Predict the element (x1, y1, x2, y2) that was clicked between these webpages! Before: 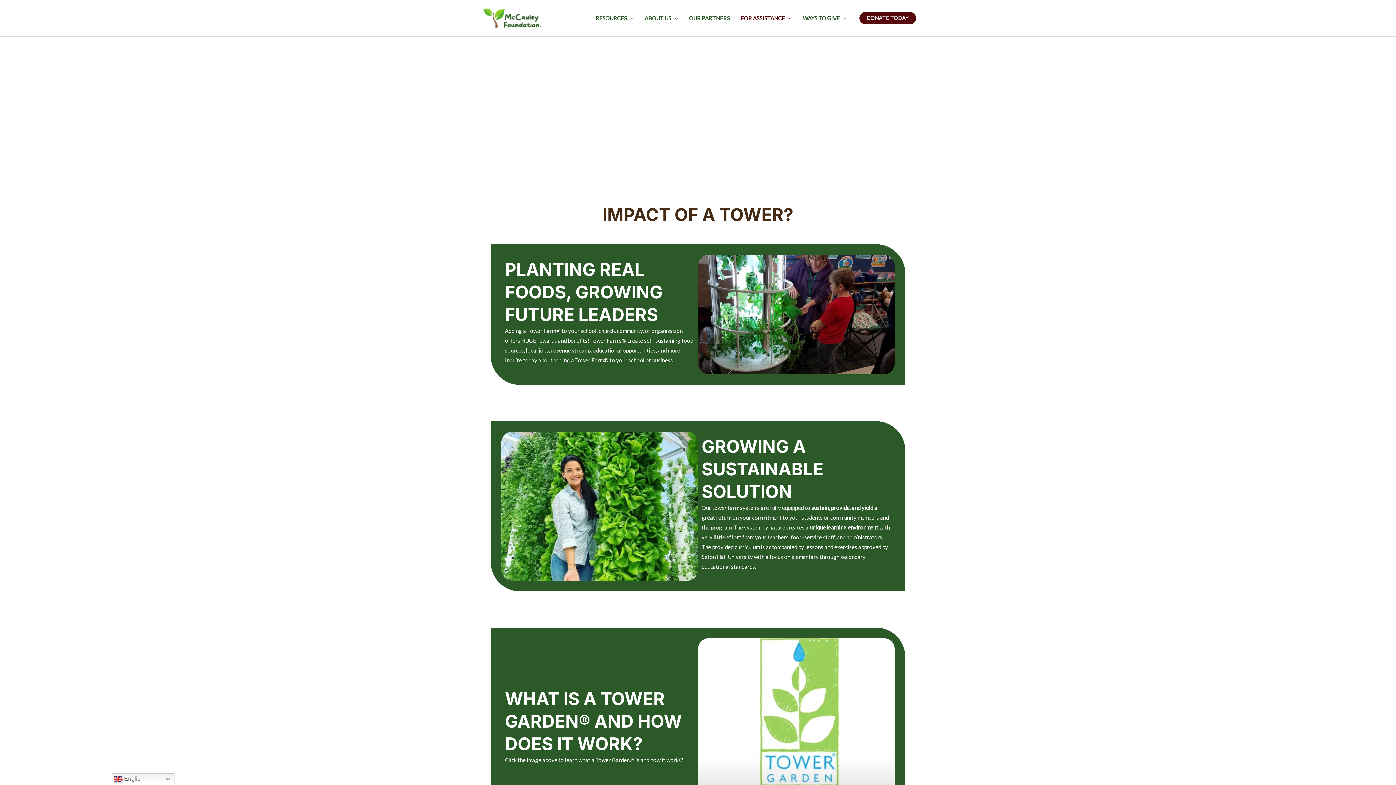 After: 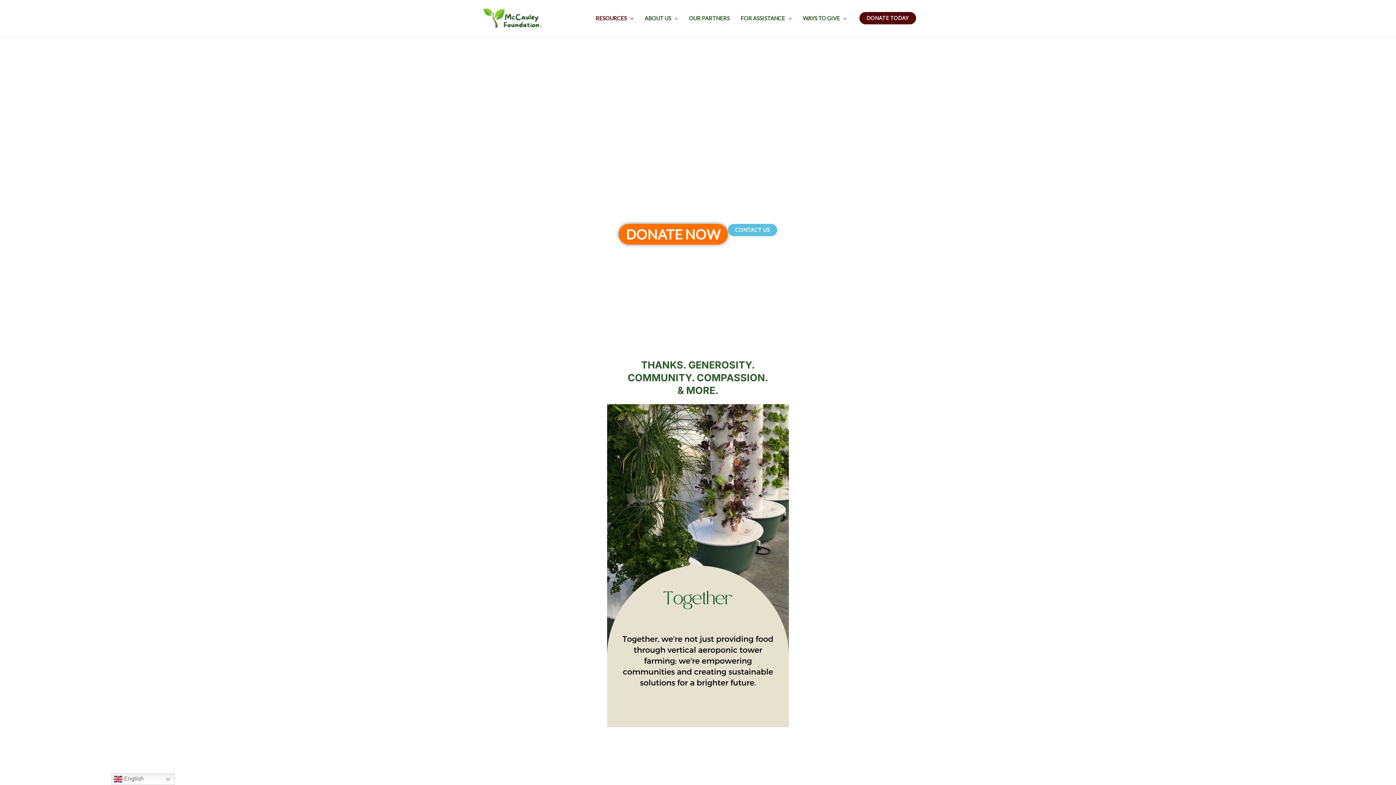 Action: bbox: (480, 14, 545, 20)